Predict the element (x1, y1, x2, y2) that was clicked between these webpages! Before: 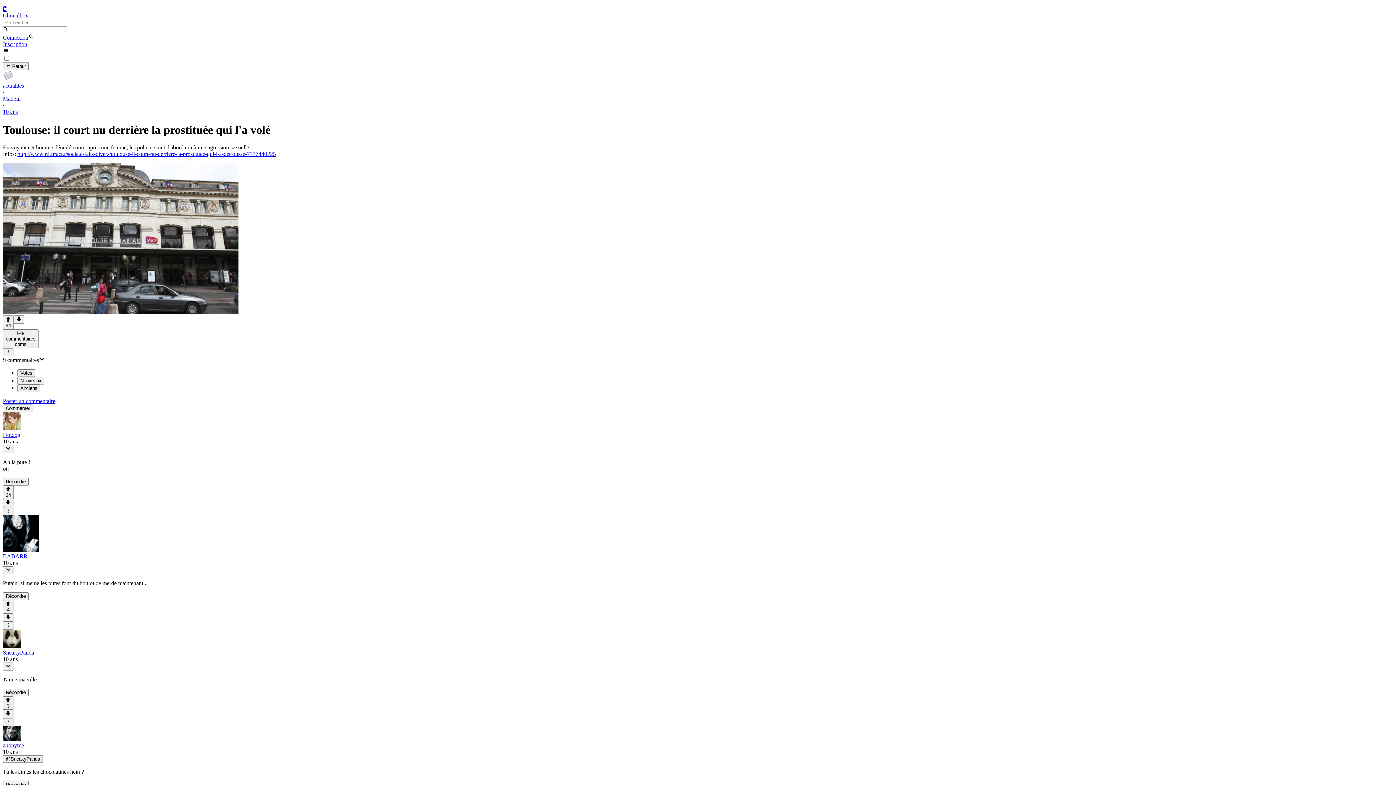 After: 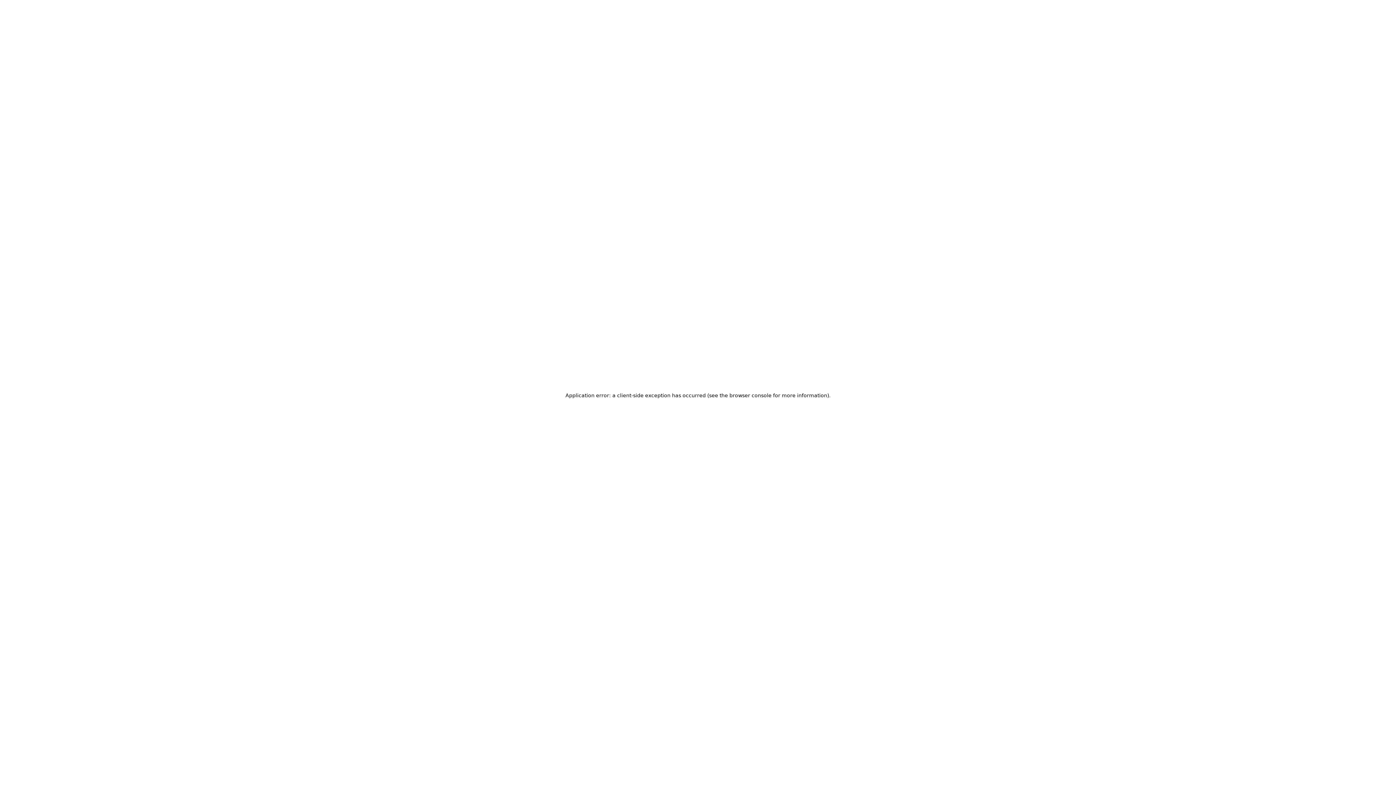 Action: label: Poster un commentaire
Commenter bbox: (2, 398, 1393, 412)